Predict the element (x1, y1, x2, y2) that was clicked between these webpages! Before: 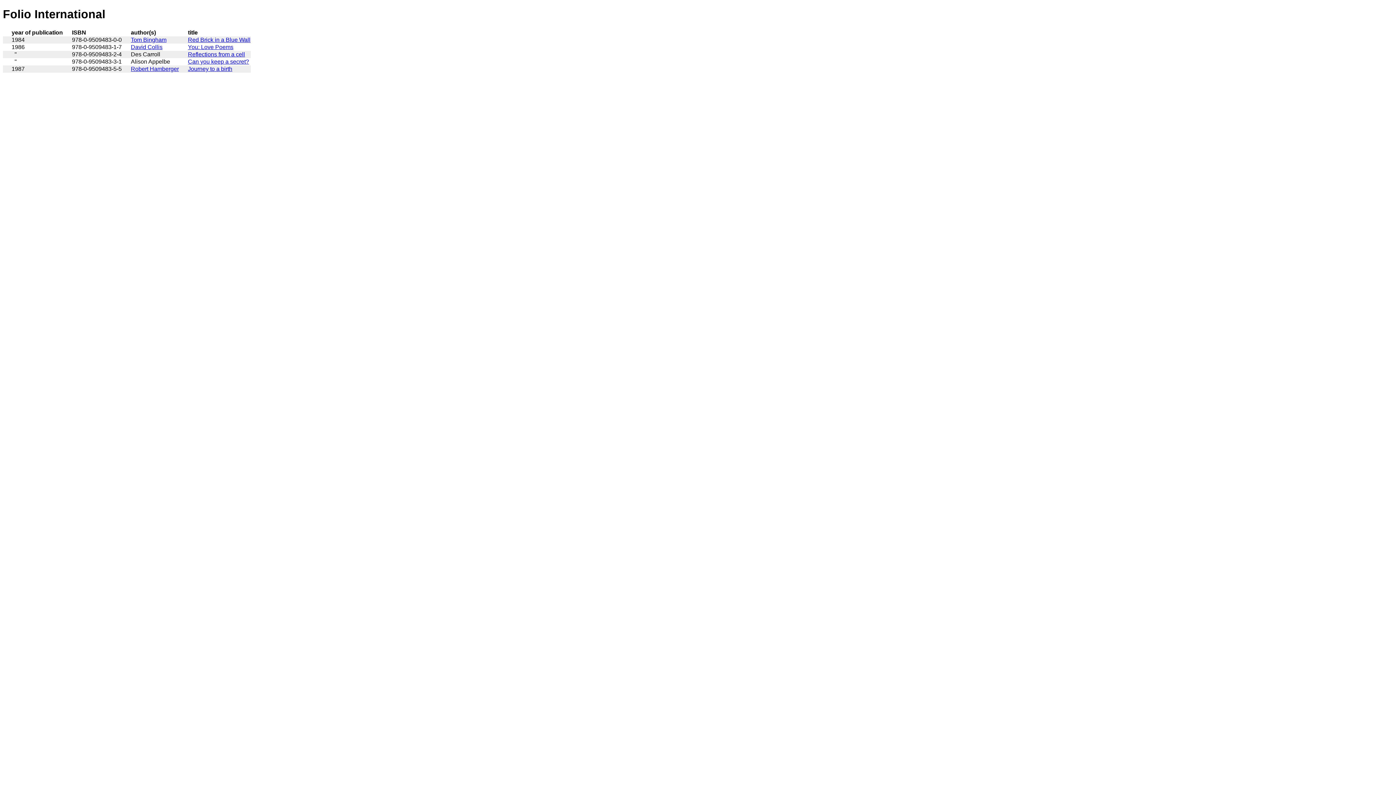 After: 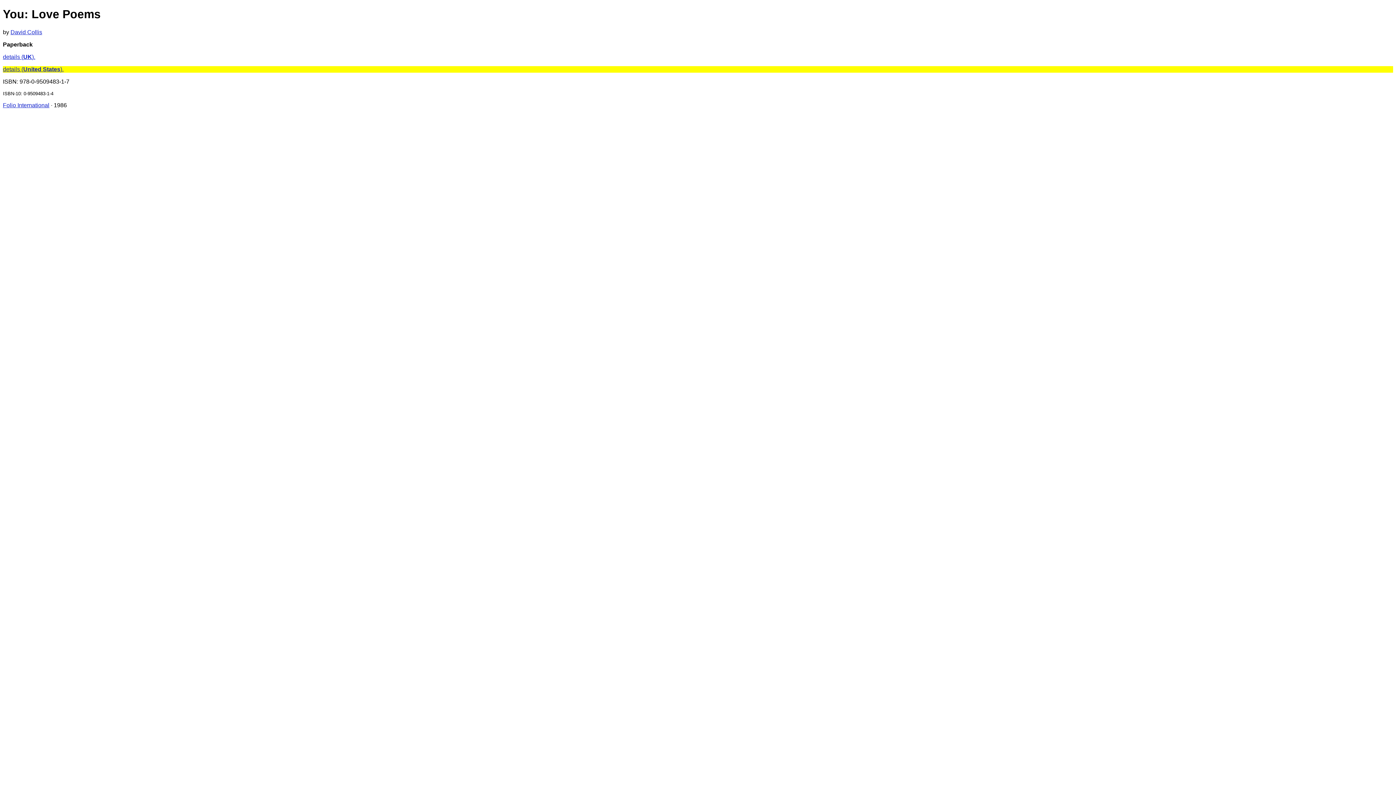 Action: bbox: (188, 43, 233, 50) label: You: Love Poems